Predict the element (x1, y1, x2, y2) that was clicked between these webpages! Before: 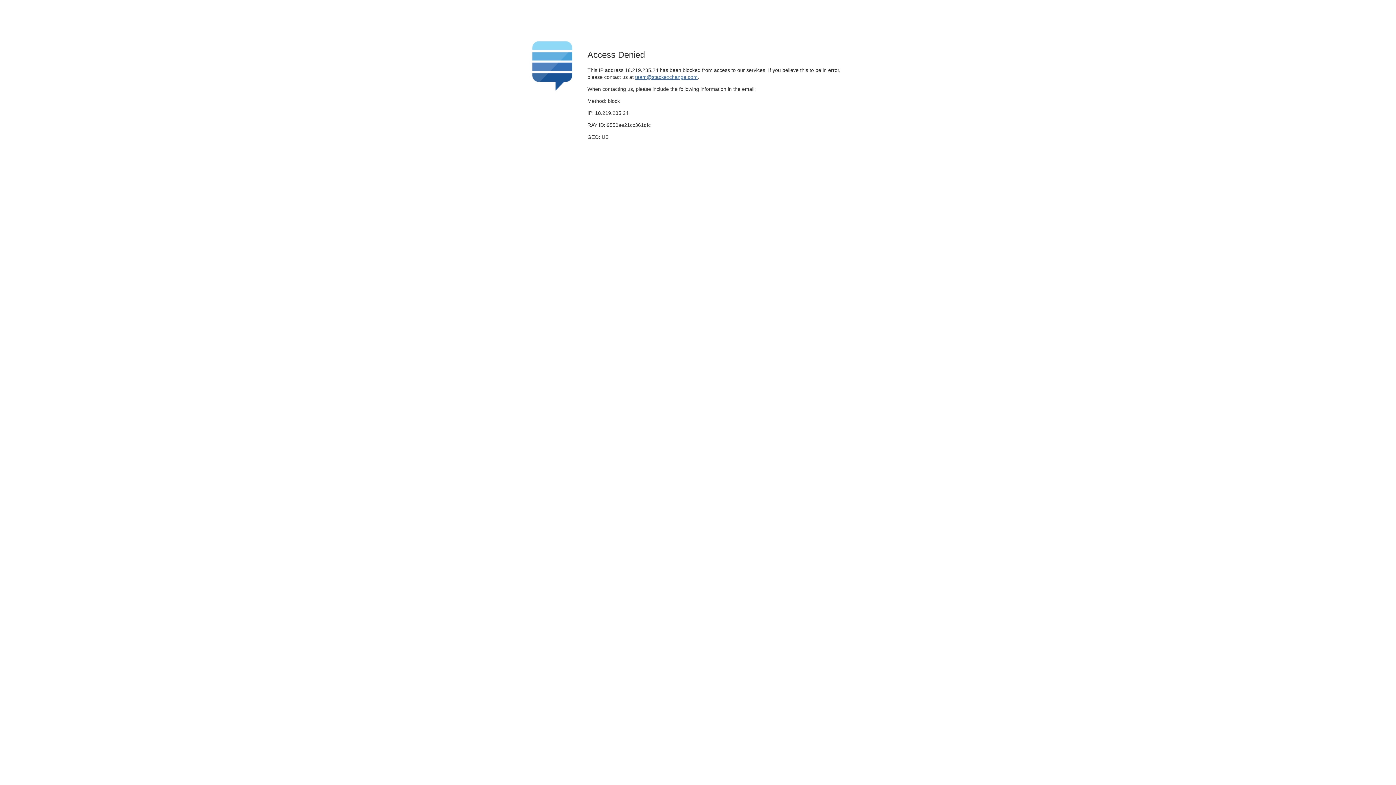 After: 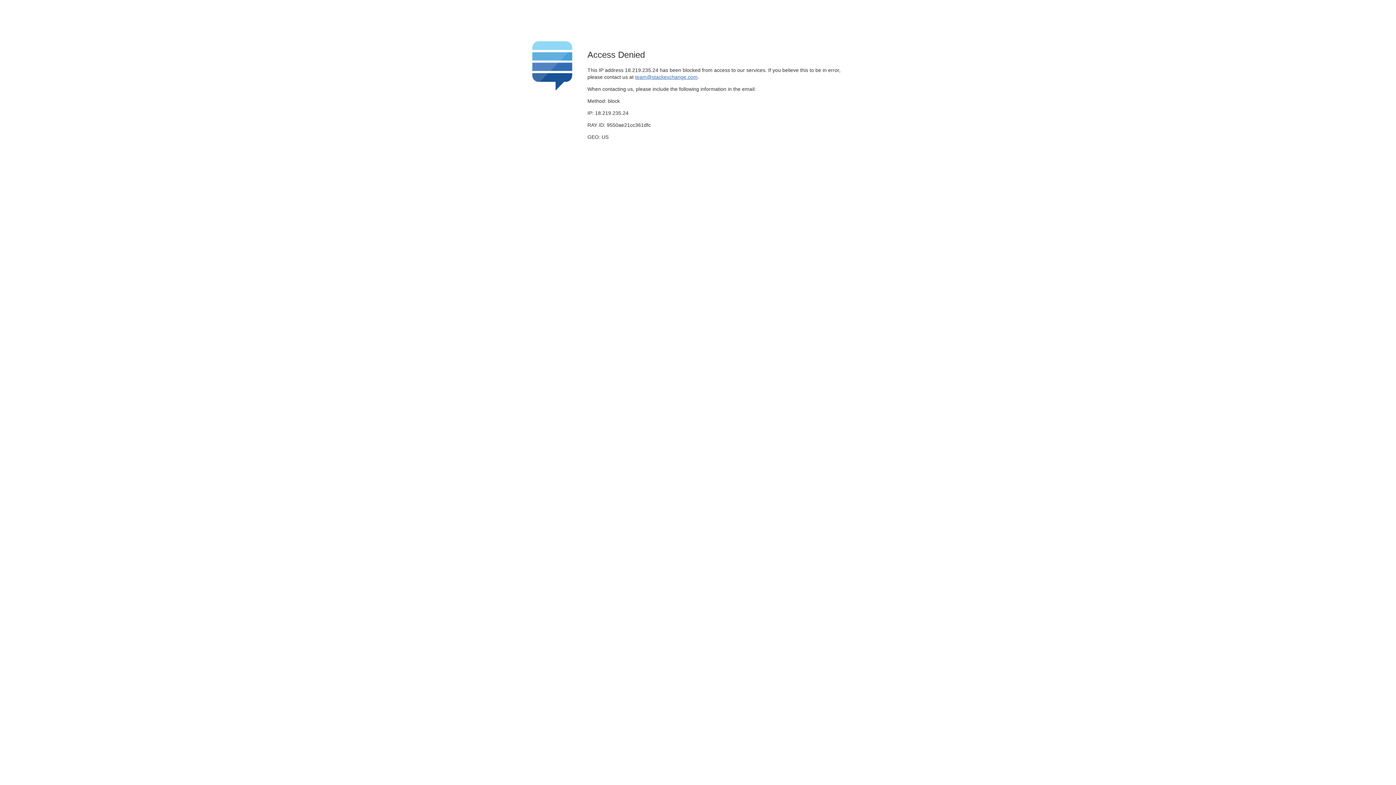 Action: bbox: (635, 74, 697, 79) label: team@stackexchange.com